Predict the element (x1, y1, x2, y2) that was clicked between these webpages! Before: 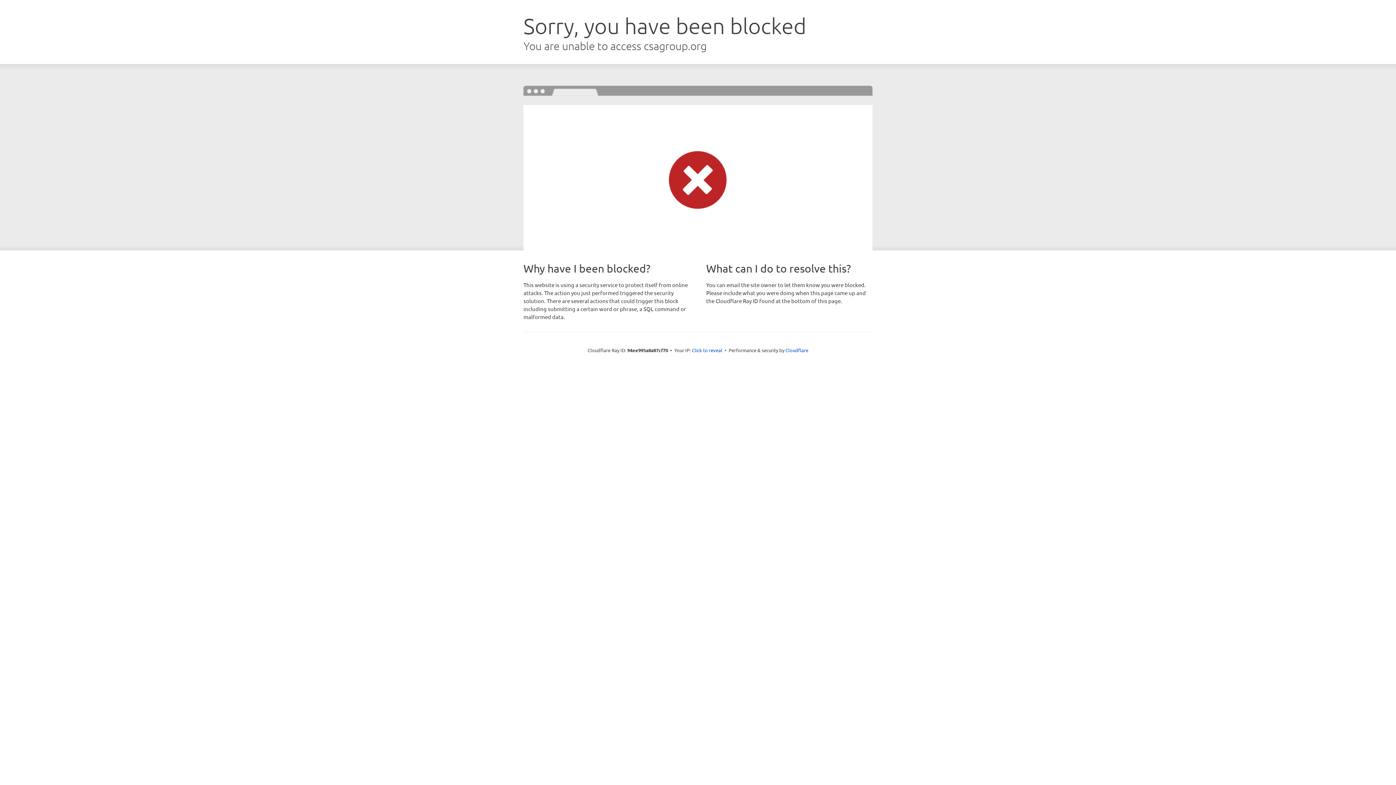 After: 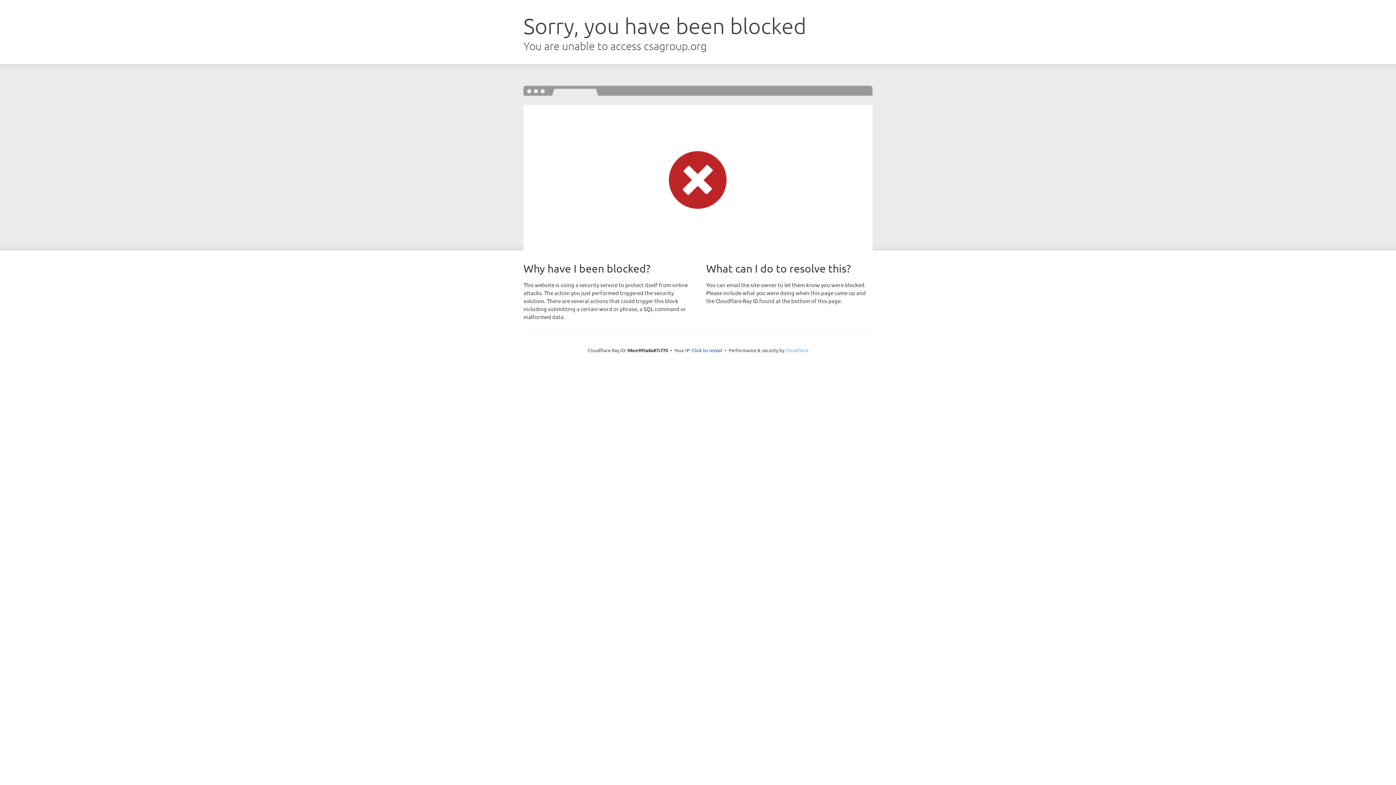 Action: bbox: (785, 347, 808, 353) label: Cloudflare